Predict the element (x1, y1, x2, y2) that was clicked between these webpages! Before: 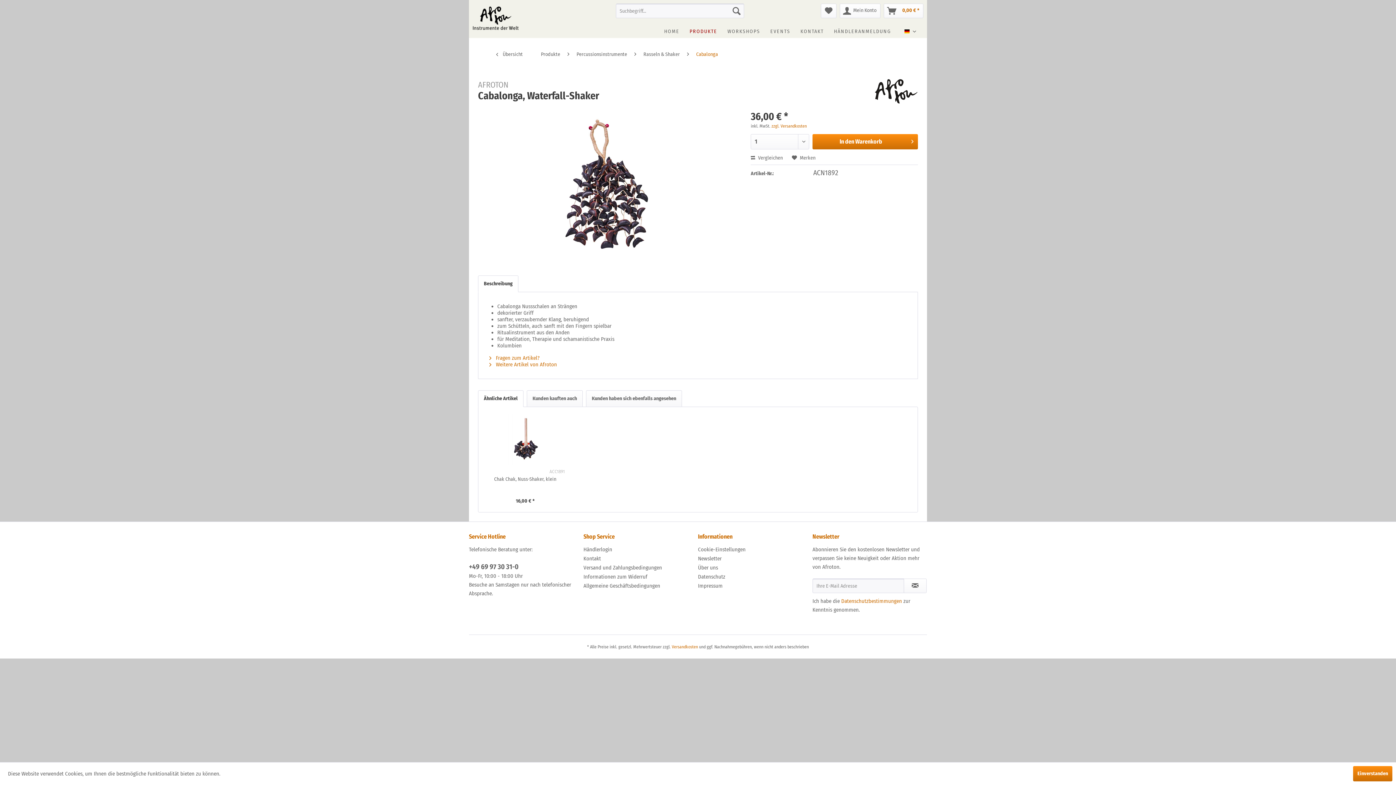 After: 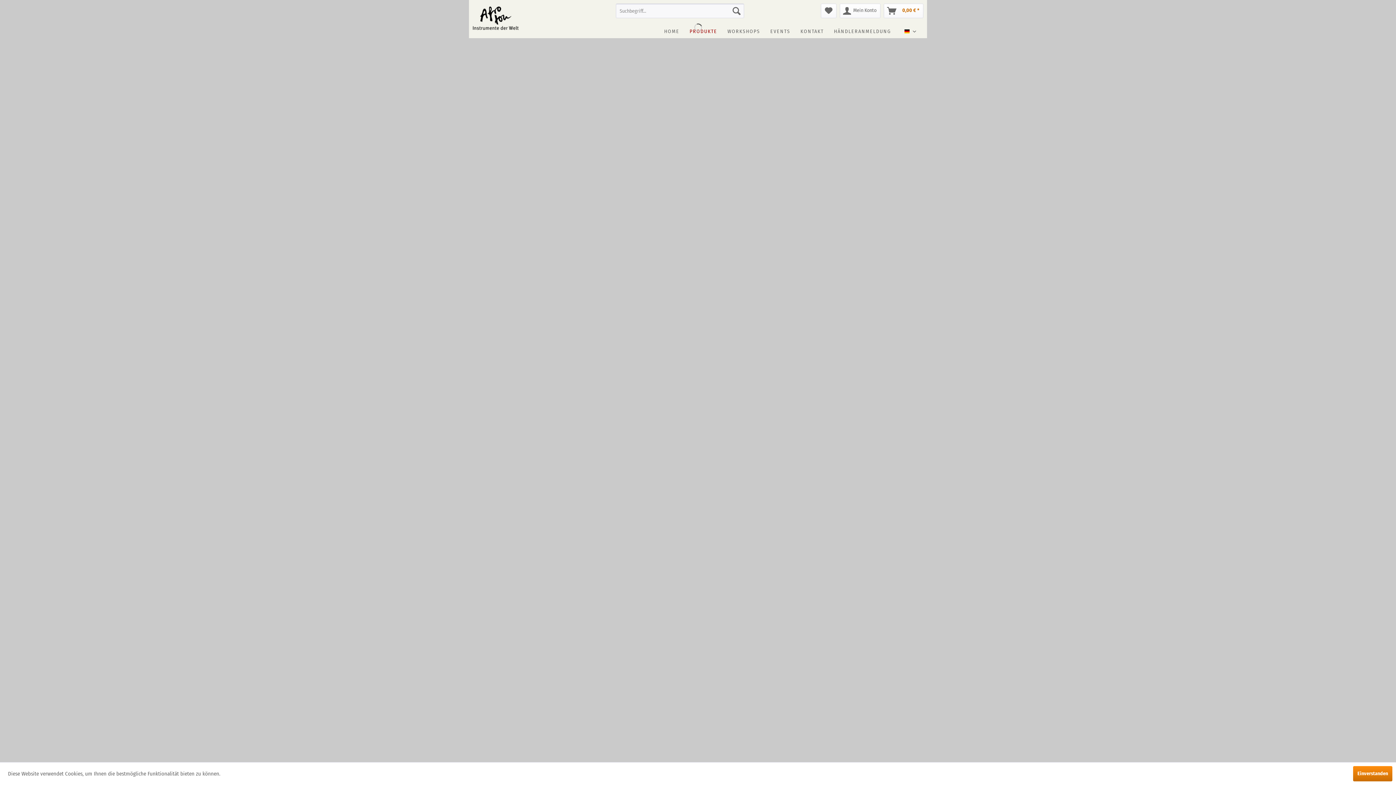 Action: label: Produkte bbox: (537, 46, 564, 62)